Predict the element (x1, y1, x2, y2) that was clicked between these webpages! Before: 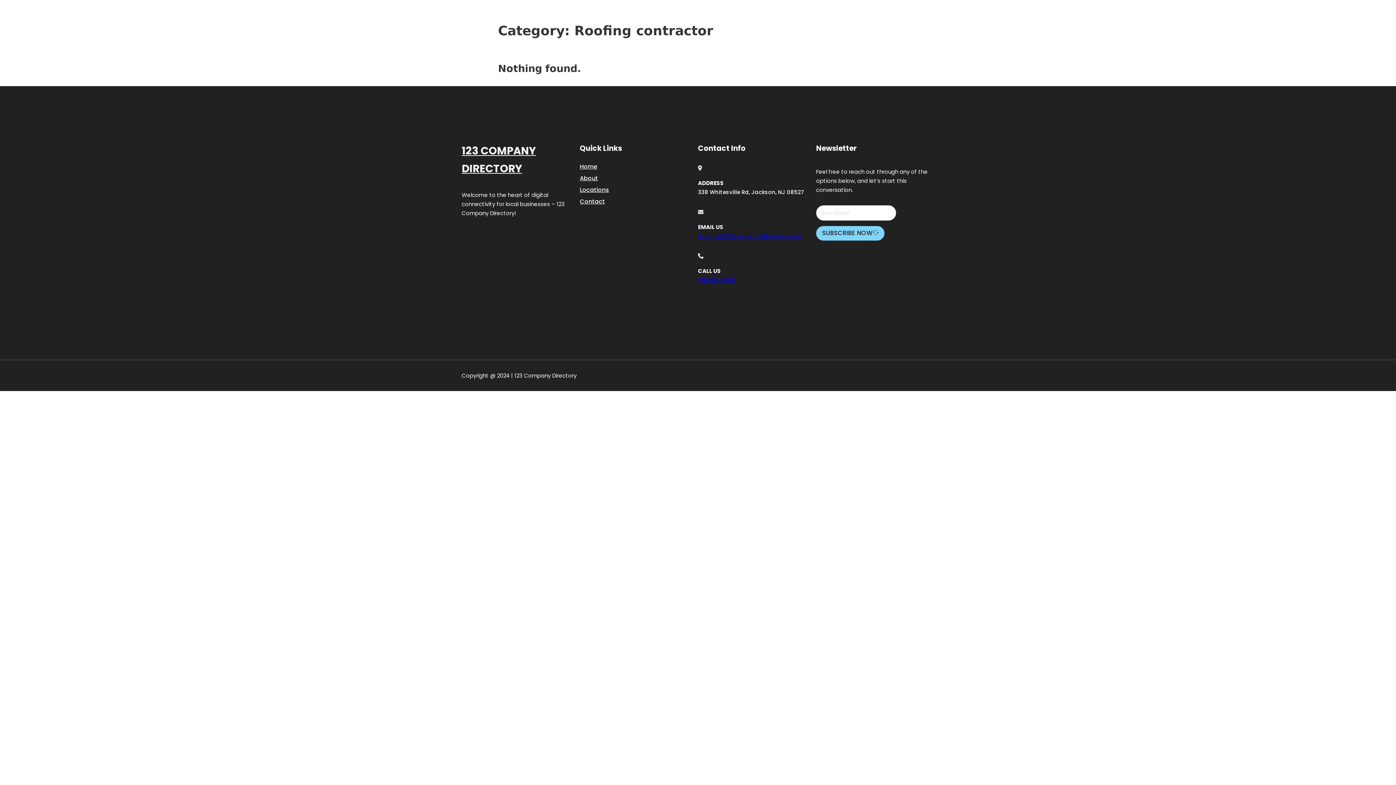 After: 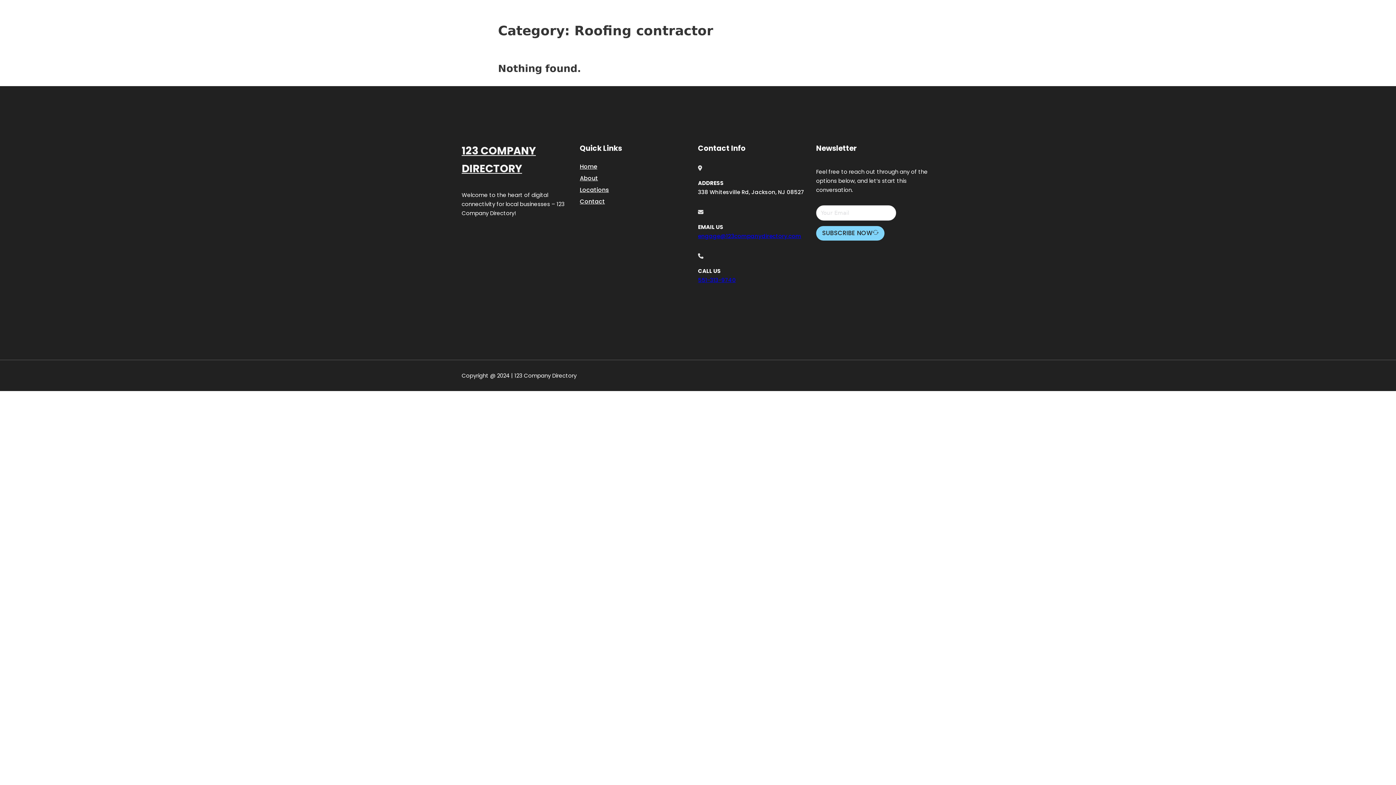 Action: label: engage@123companydirectory.com bbox: (698, 232, 801, 239)